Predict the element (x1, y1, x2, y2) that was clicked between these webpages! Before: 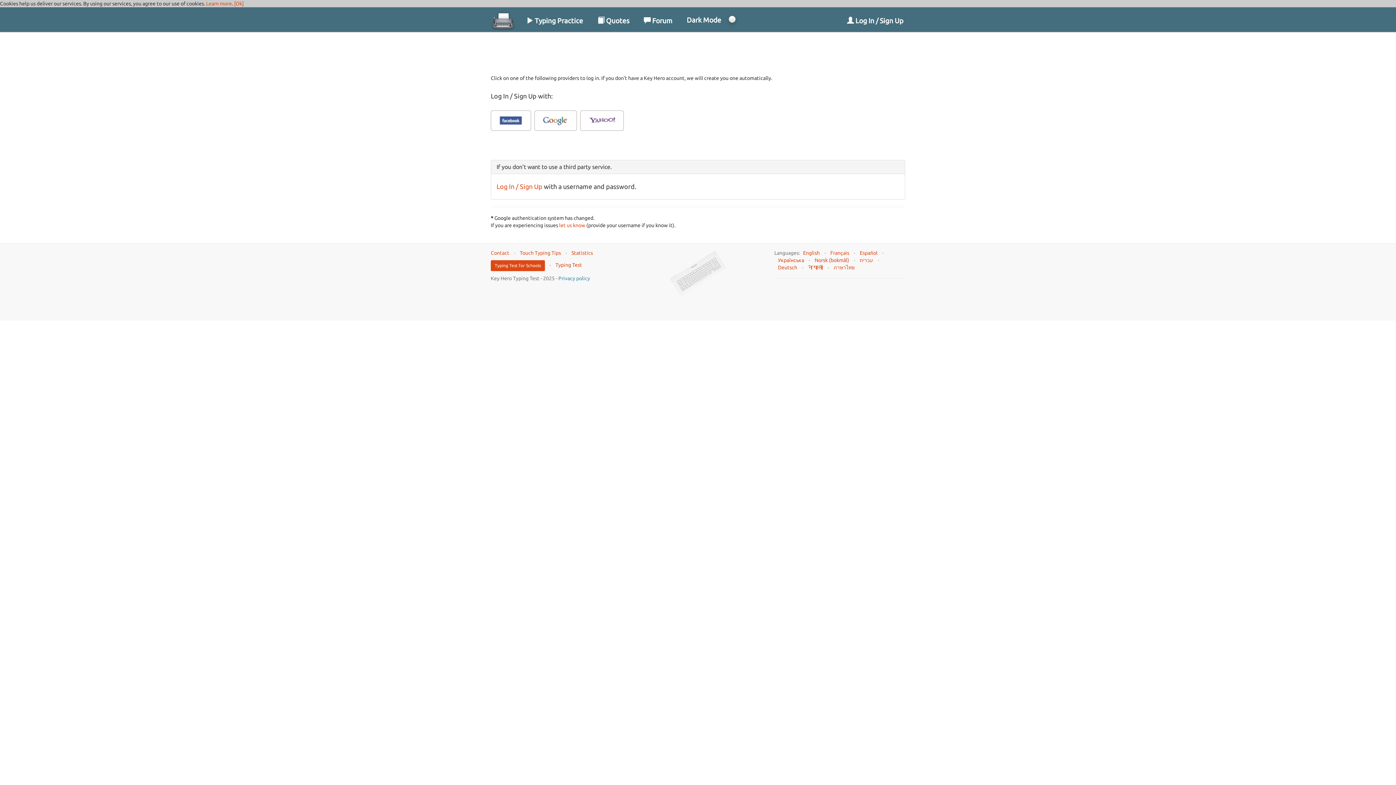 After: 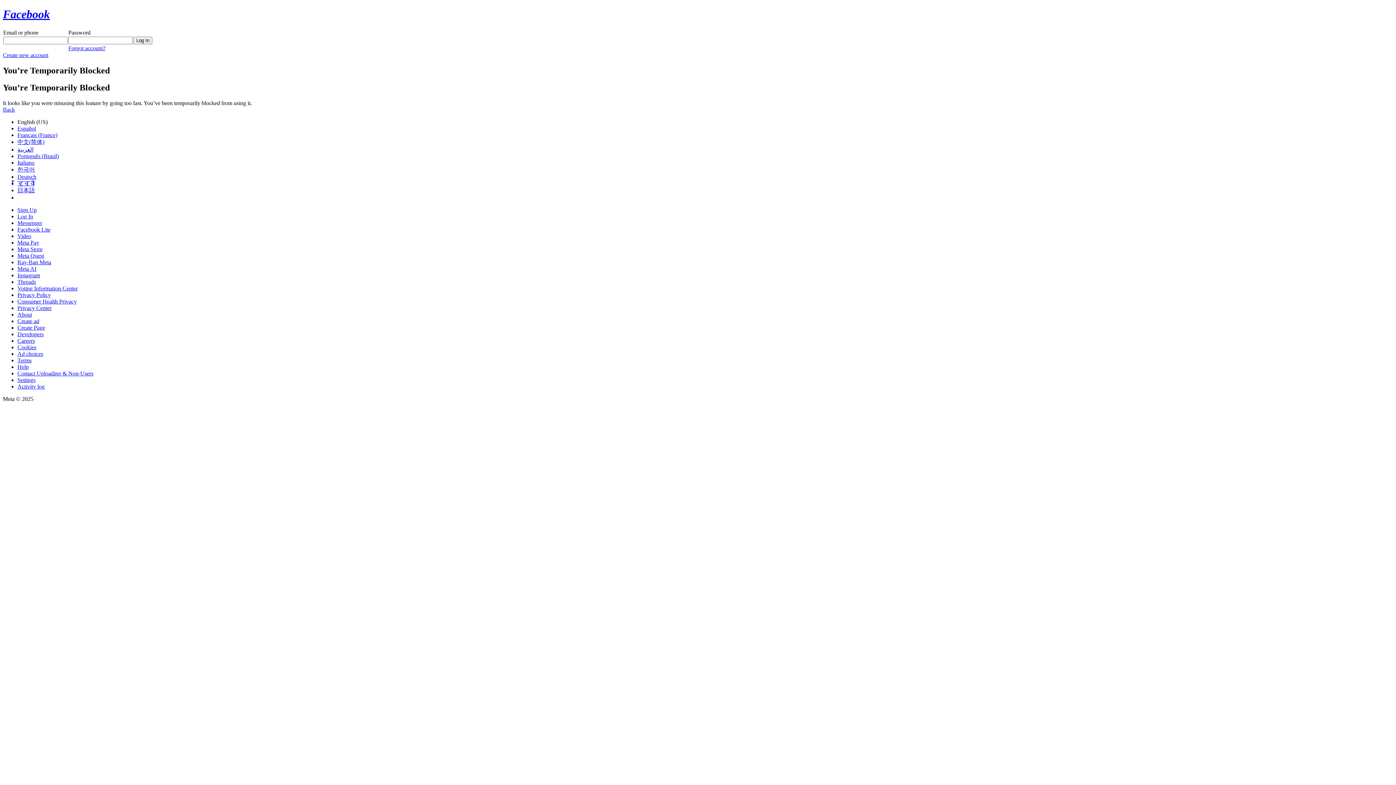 Action: bbox: (490, 110, 531, 130)